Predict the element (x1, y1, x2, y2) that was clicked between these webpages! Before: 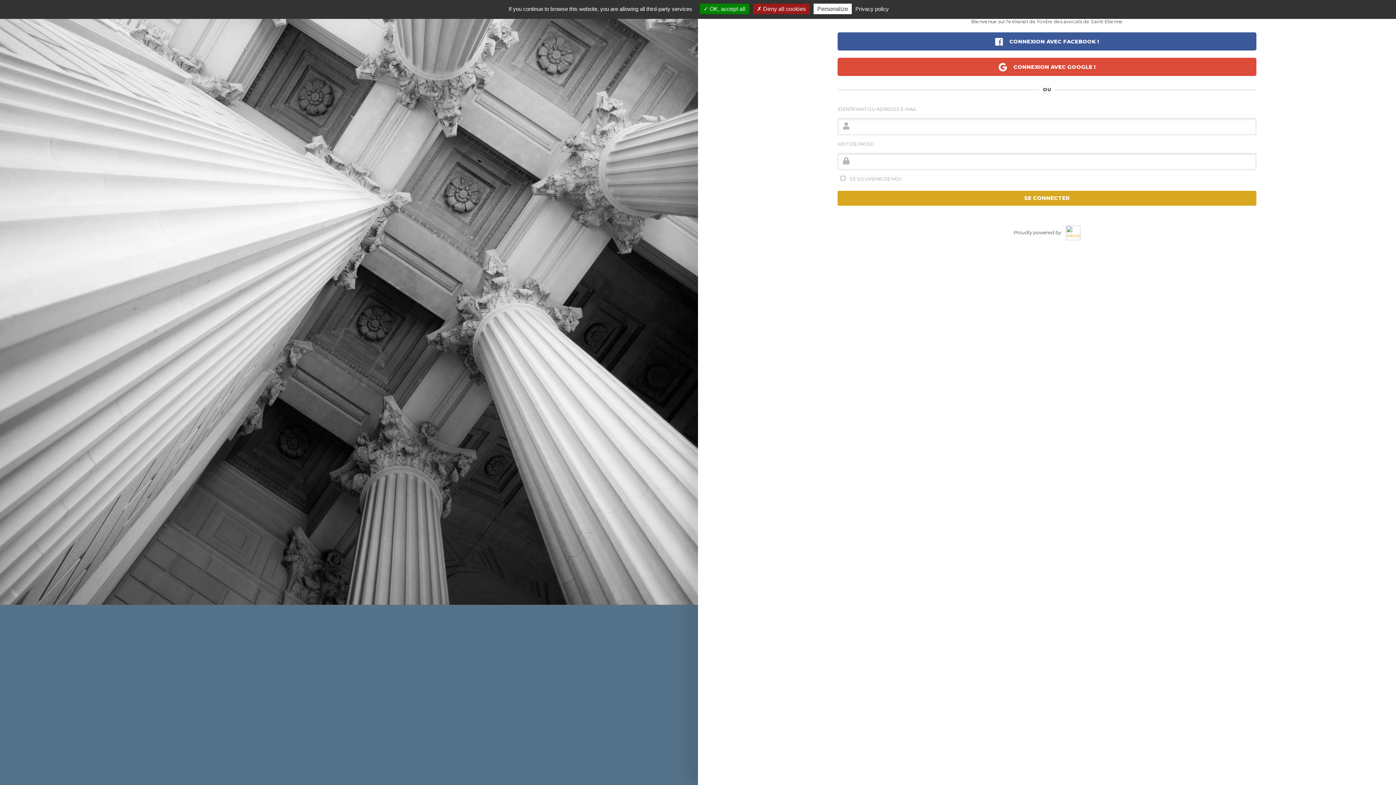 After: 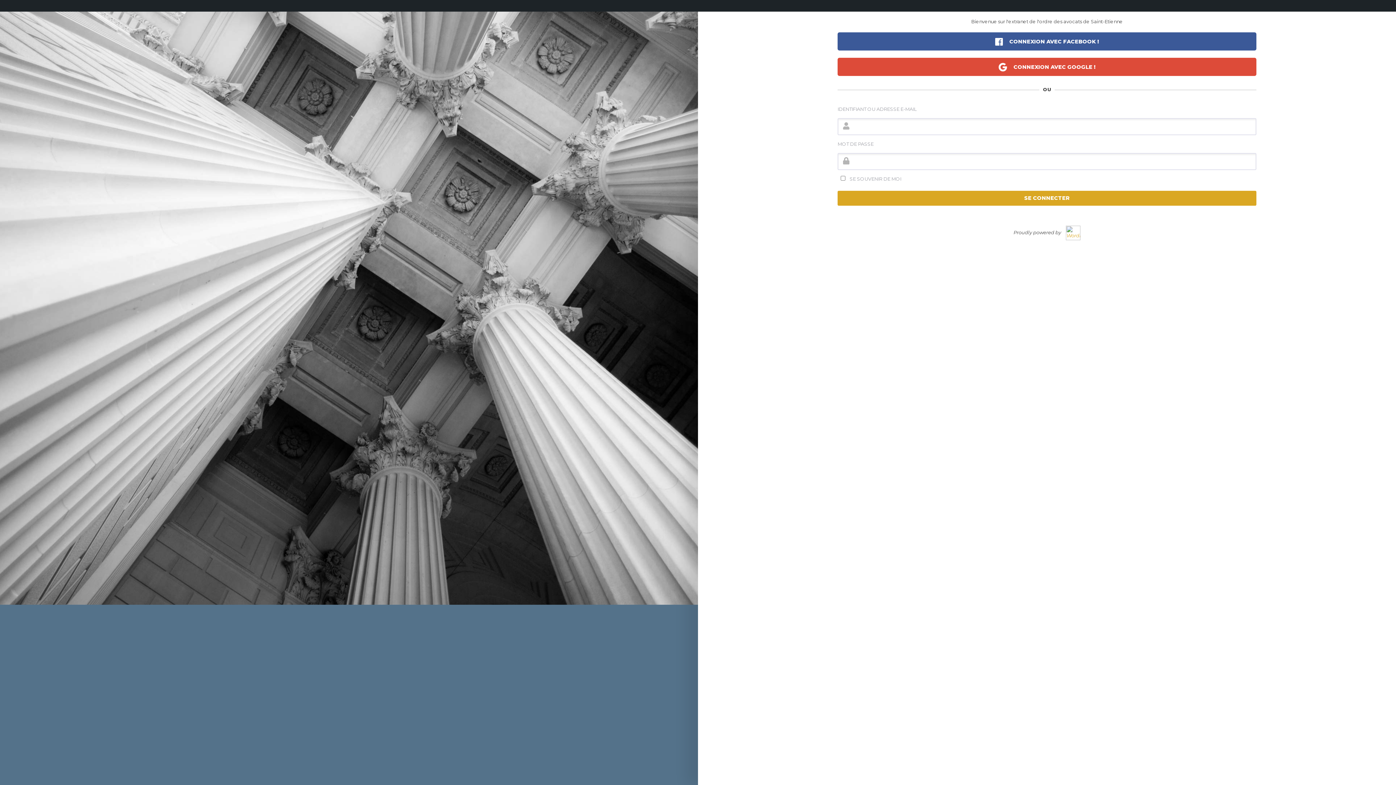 Action: bbox: (700, 3, 749, 14) label:  OK, accept all